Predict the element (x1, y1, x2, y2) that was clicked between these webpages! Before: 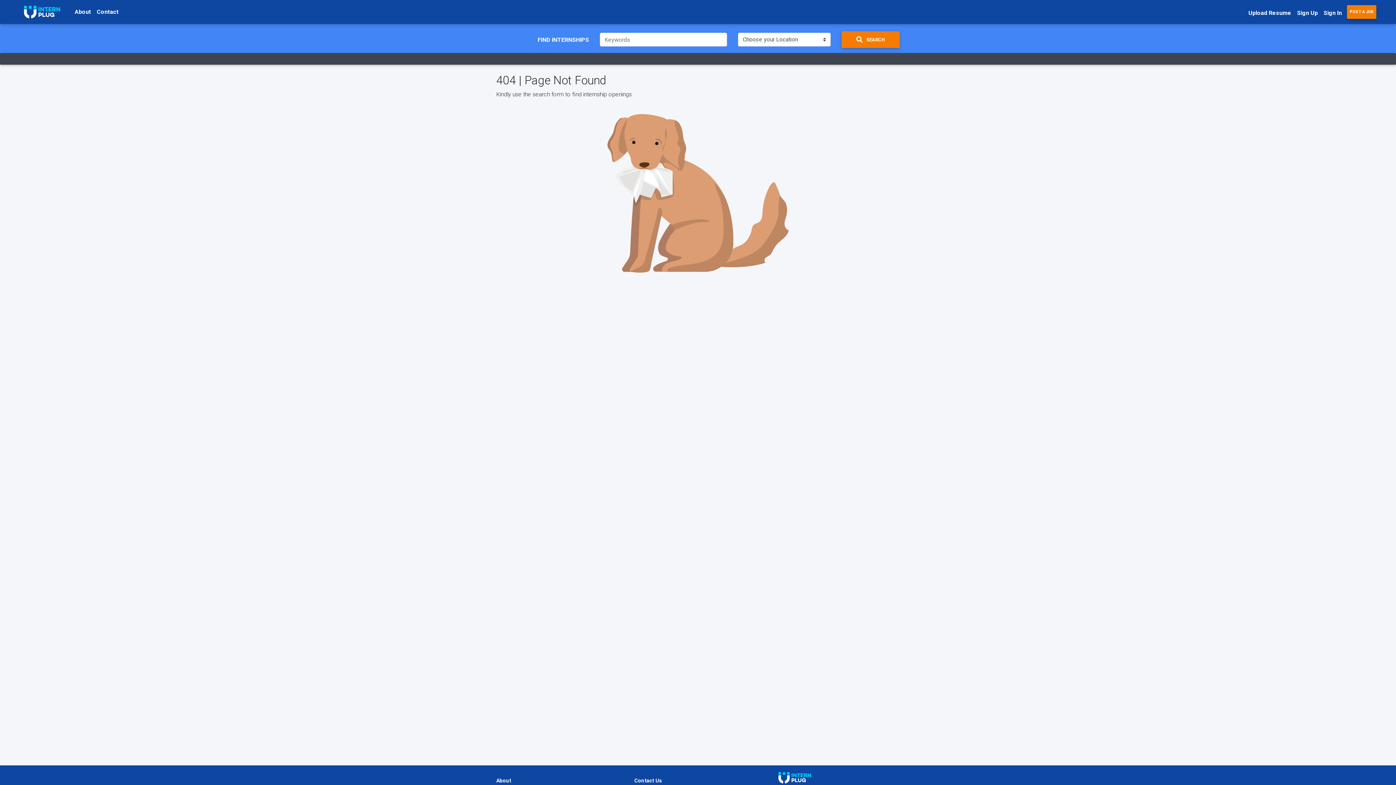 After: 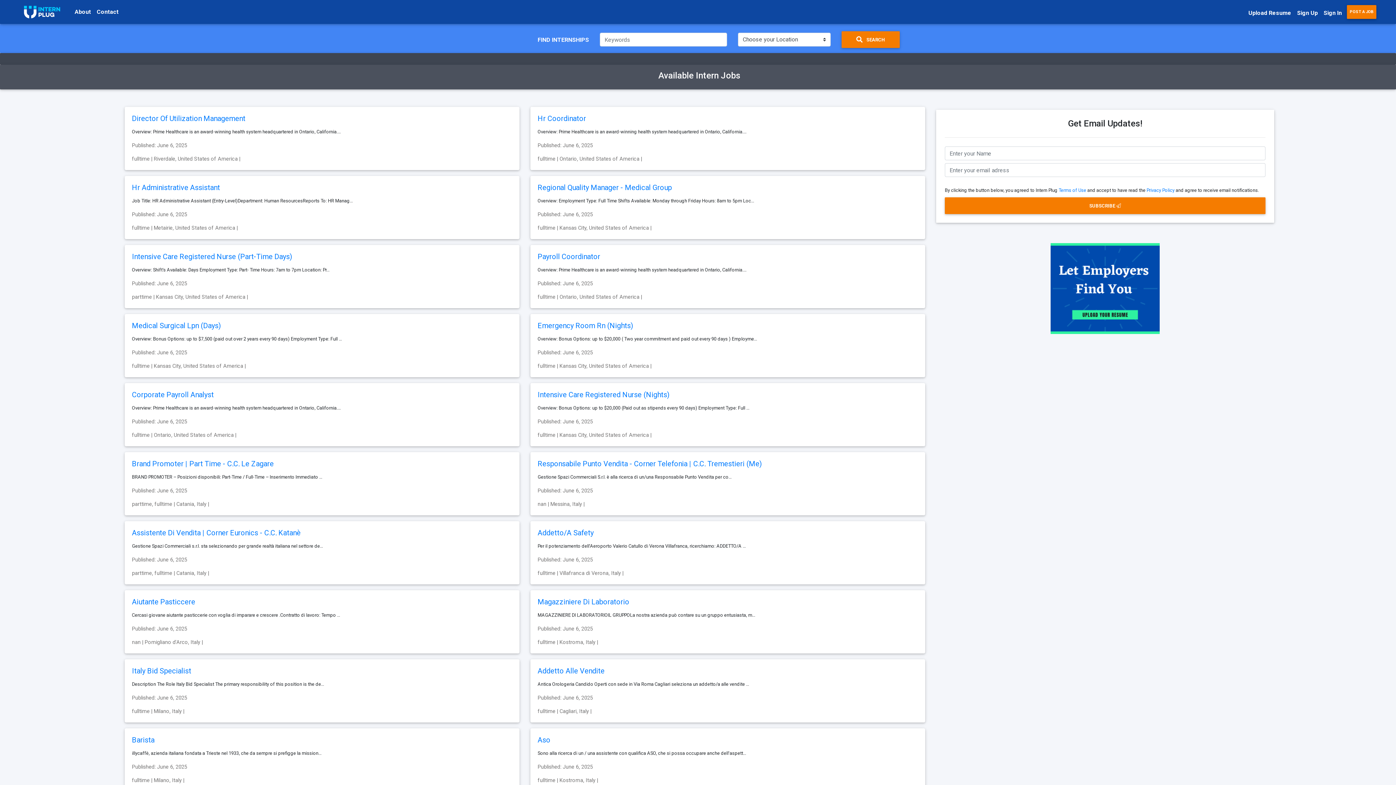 Action: label:  SEARCH bbox: (841, 31, 900, 48)